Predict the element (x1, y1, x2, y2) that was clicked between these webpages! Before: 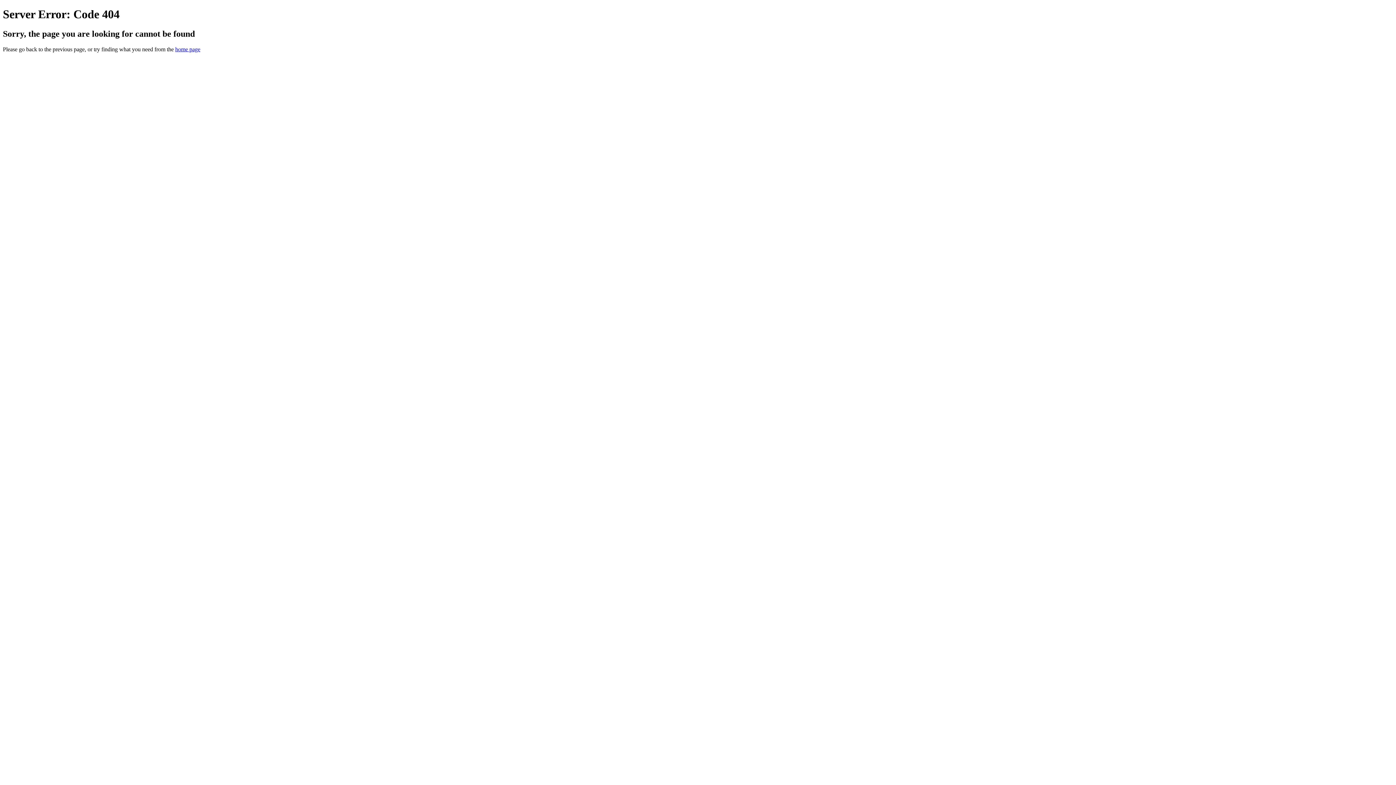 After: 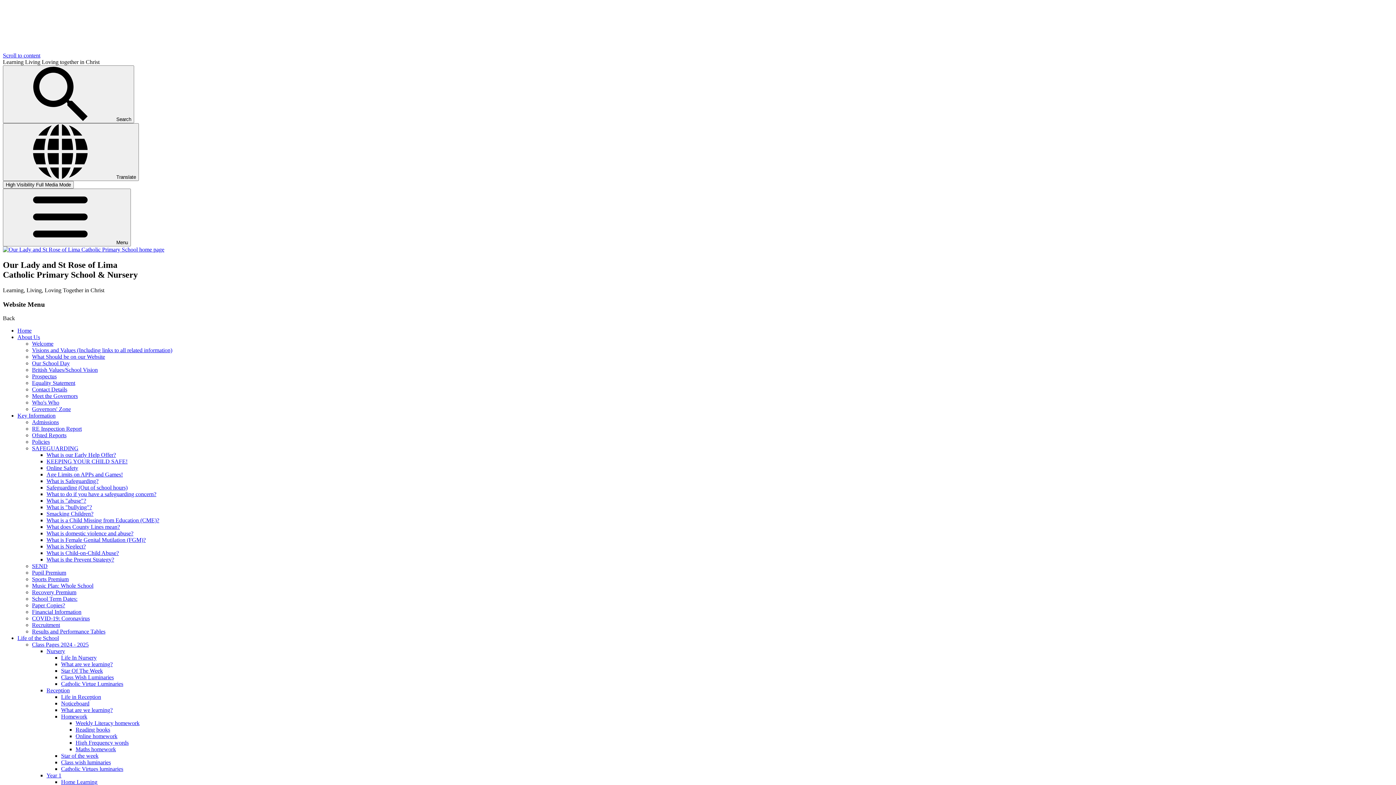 Action: bbox: (175, 46, 200, 52) label: home page